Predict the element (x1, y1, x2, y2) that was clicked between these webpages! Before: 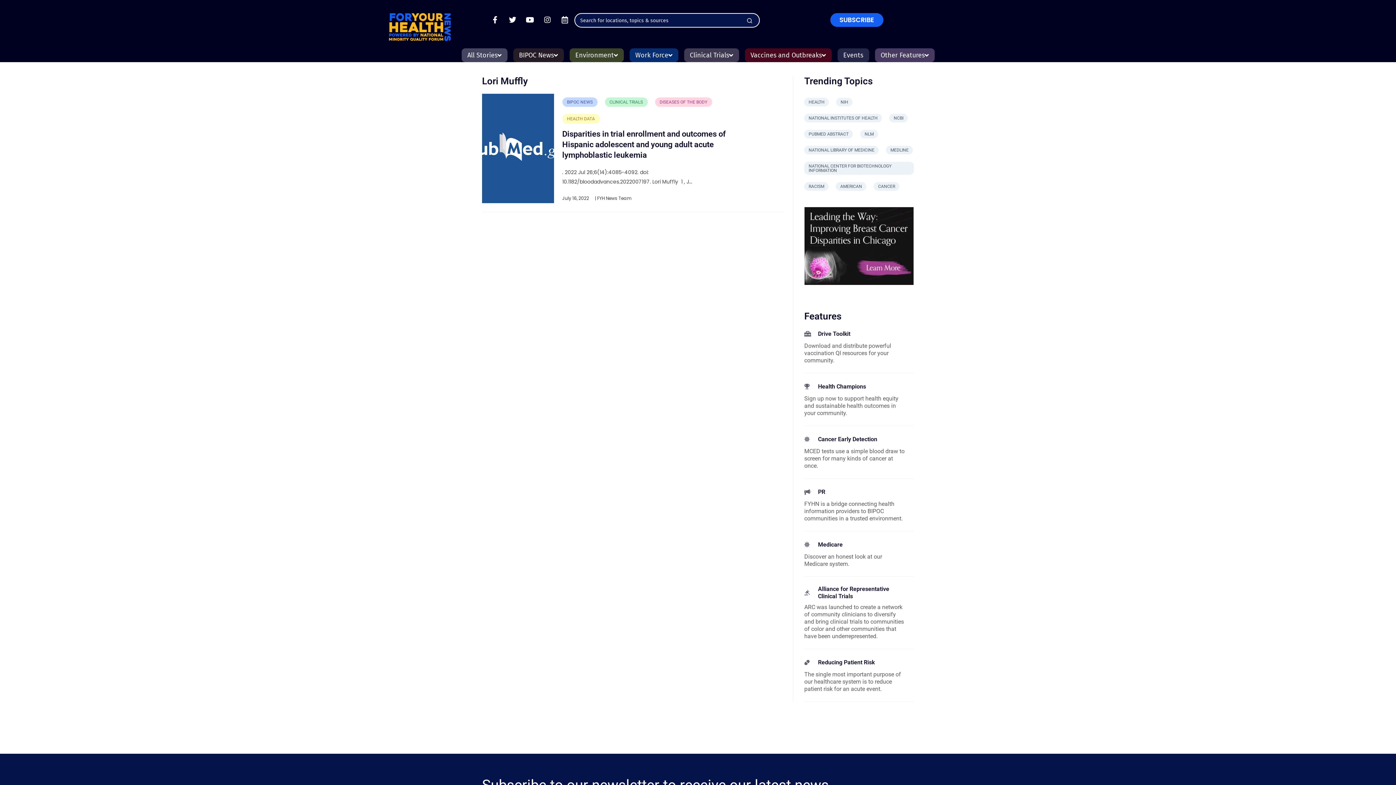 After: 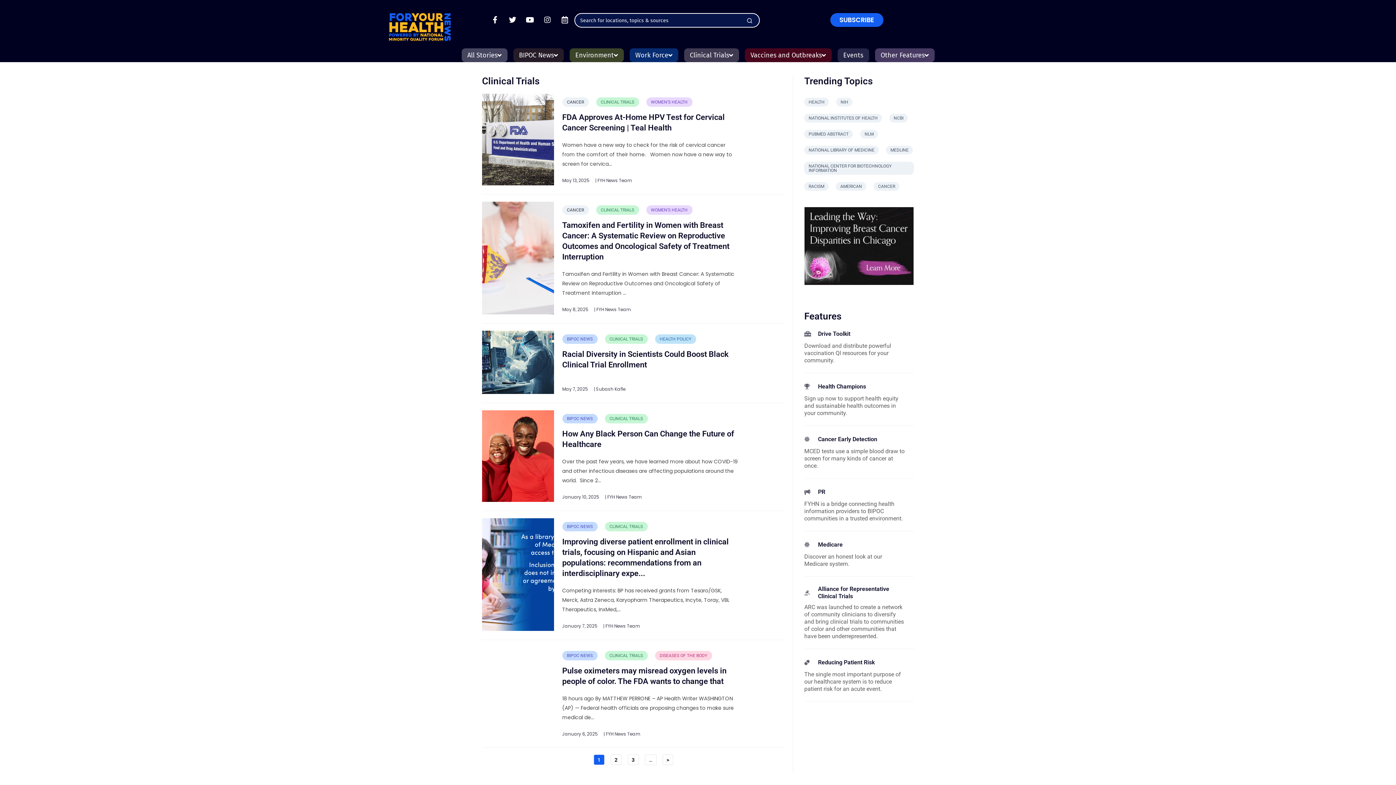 Action: label: CLINICAL TRIALS bbox: (604, 97, 647, 106)